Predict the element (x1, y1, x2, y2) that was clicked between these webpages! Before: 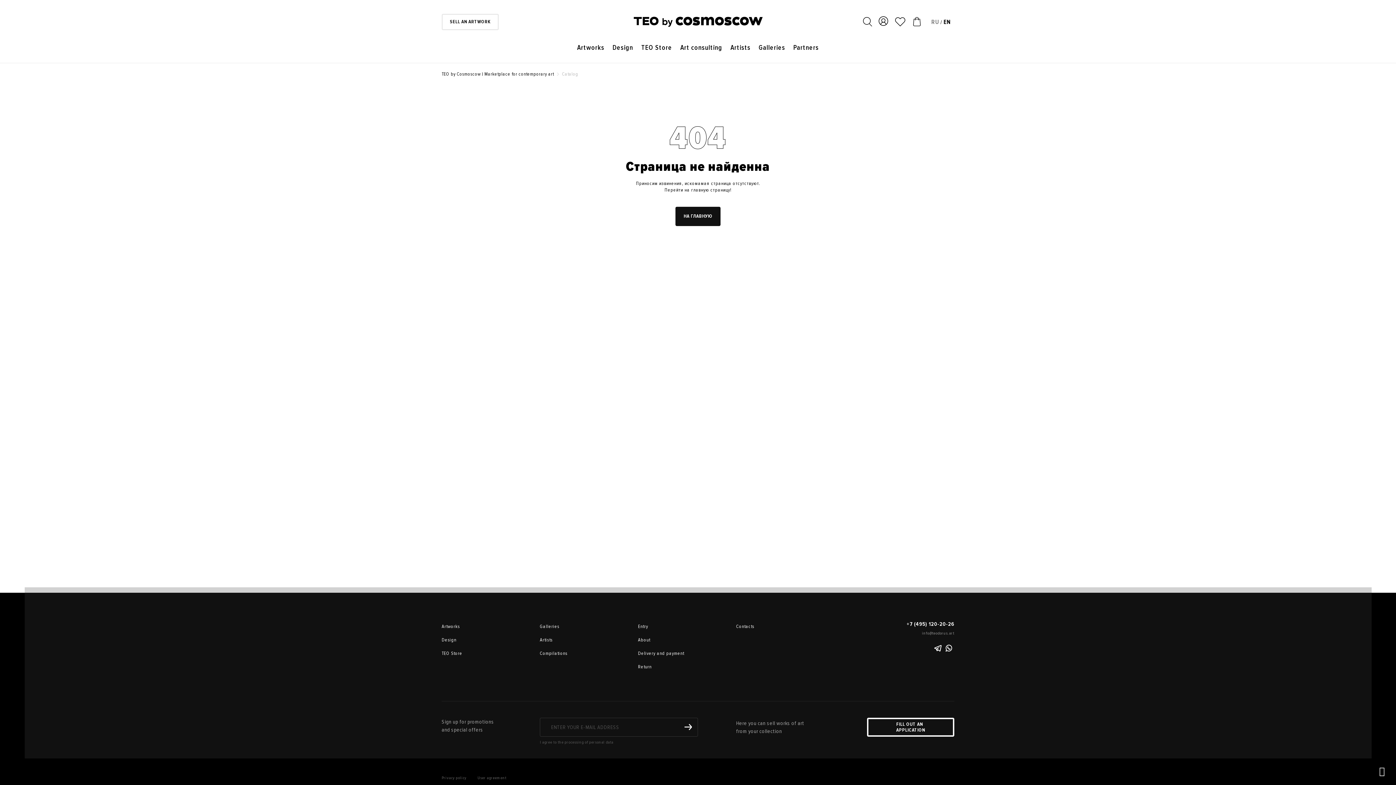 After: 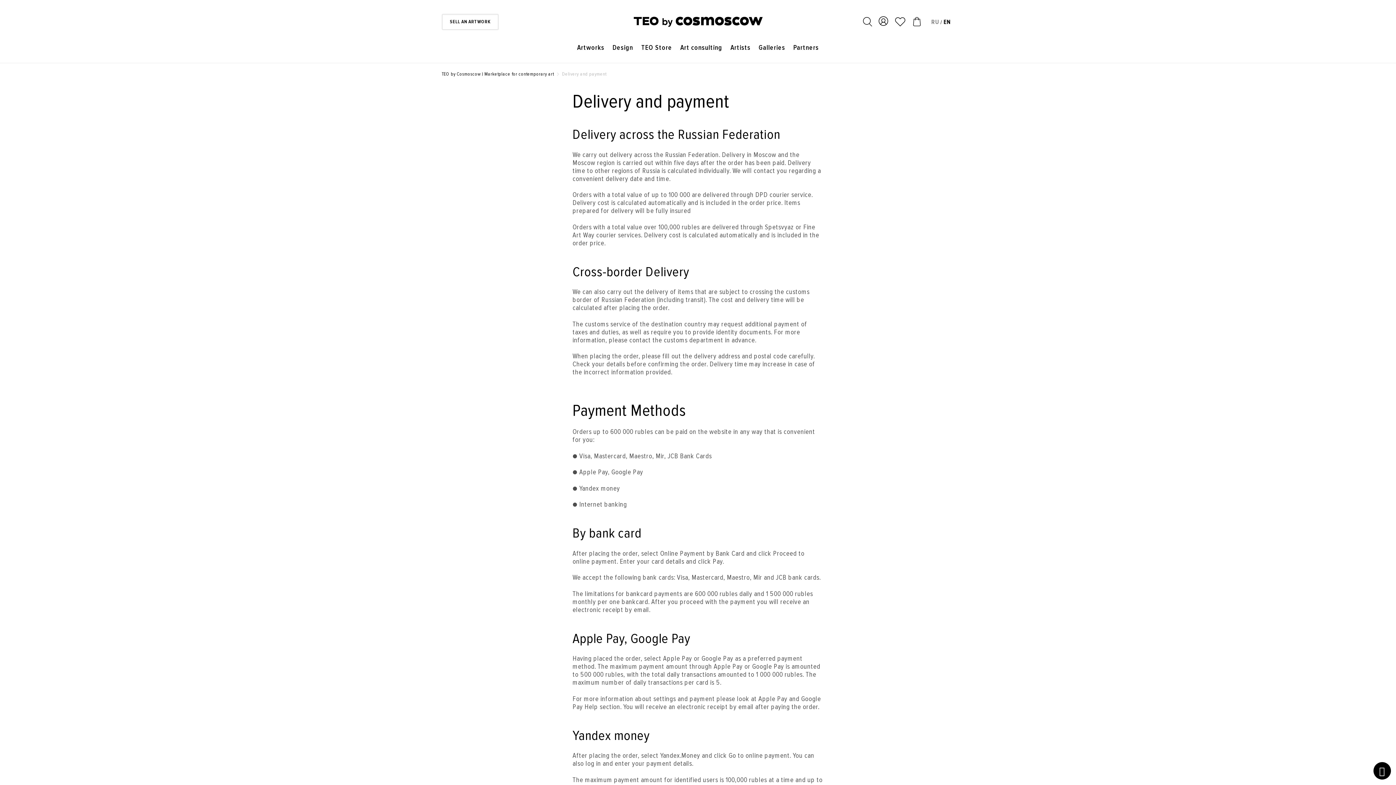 Action: bbox: (638, 648, 725, 659) label: Delivery and payment